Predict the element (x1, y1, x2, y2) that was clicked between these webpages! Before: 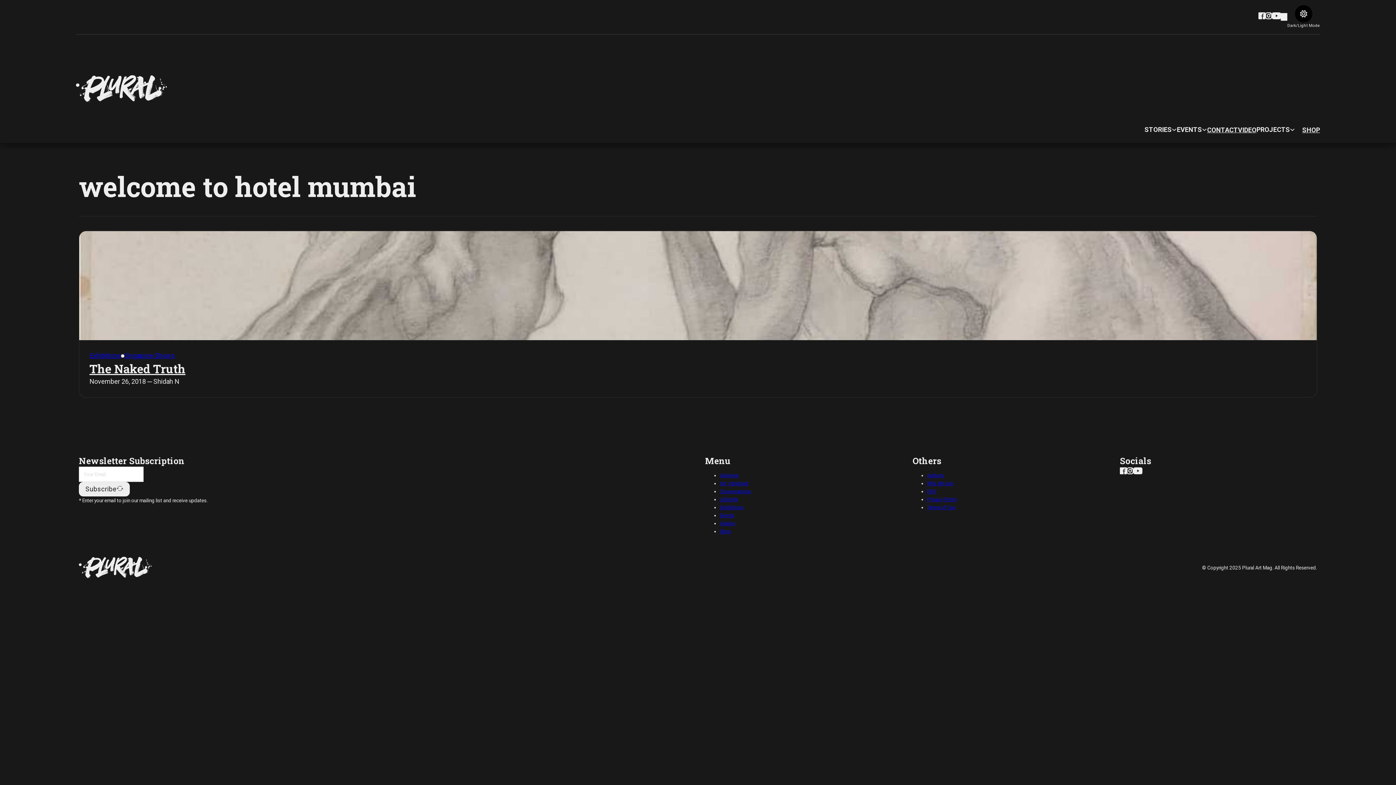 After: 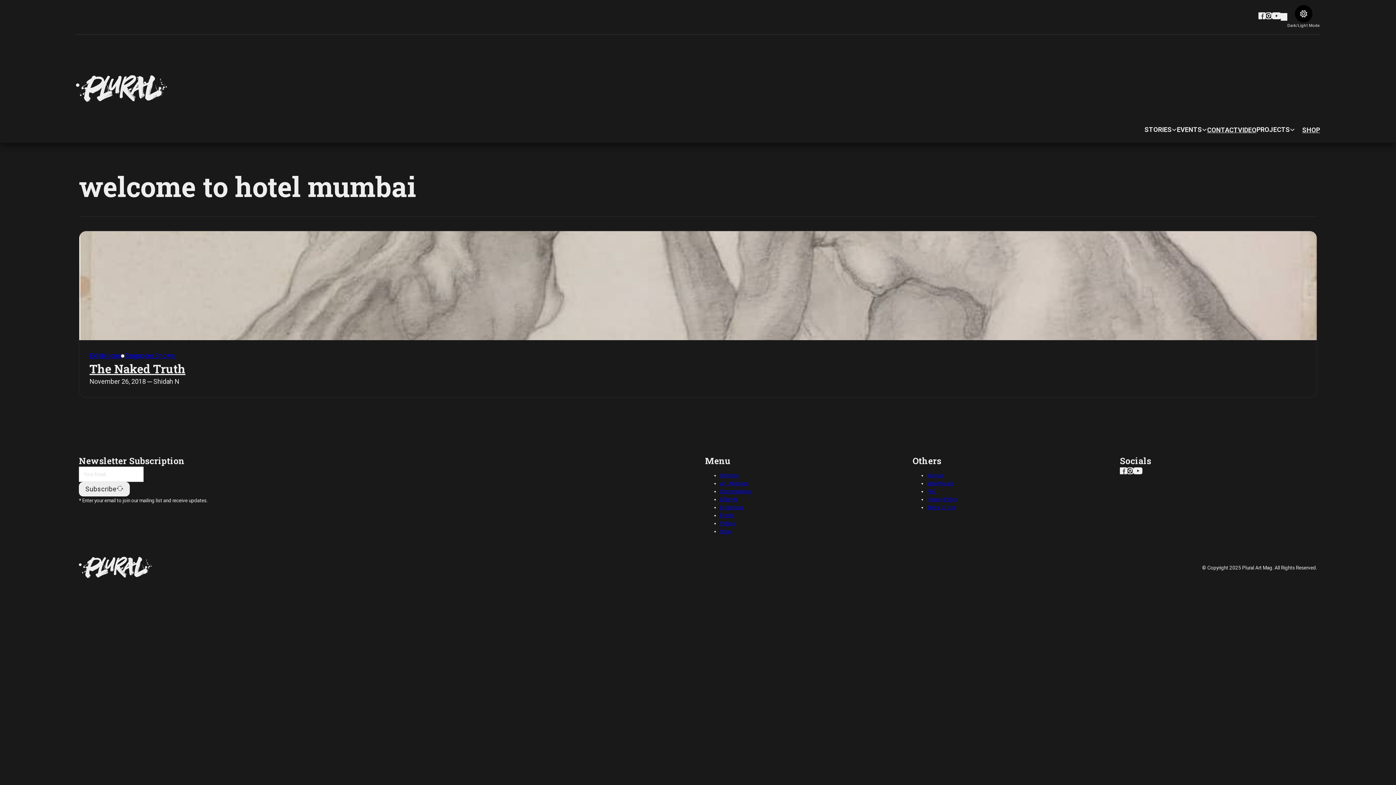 Action: bbox: (1272, 11, 1281, 22)